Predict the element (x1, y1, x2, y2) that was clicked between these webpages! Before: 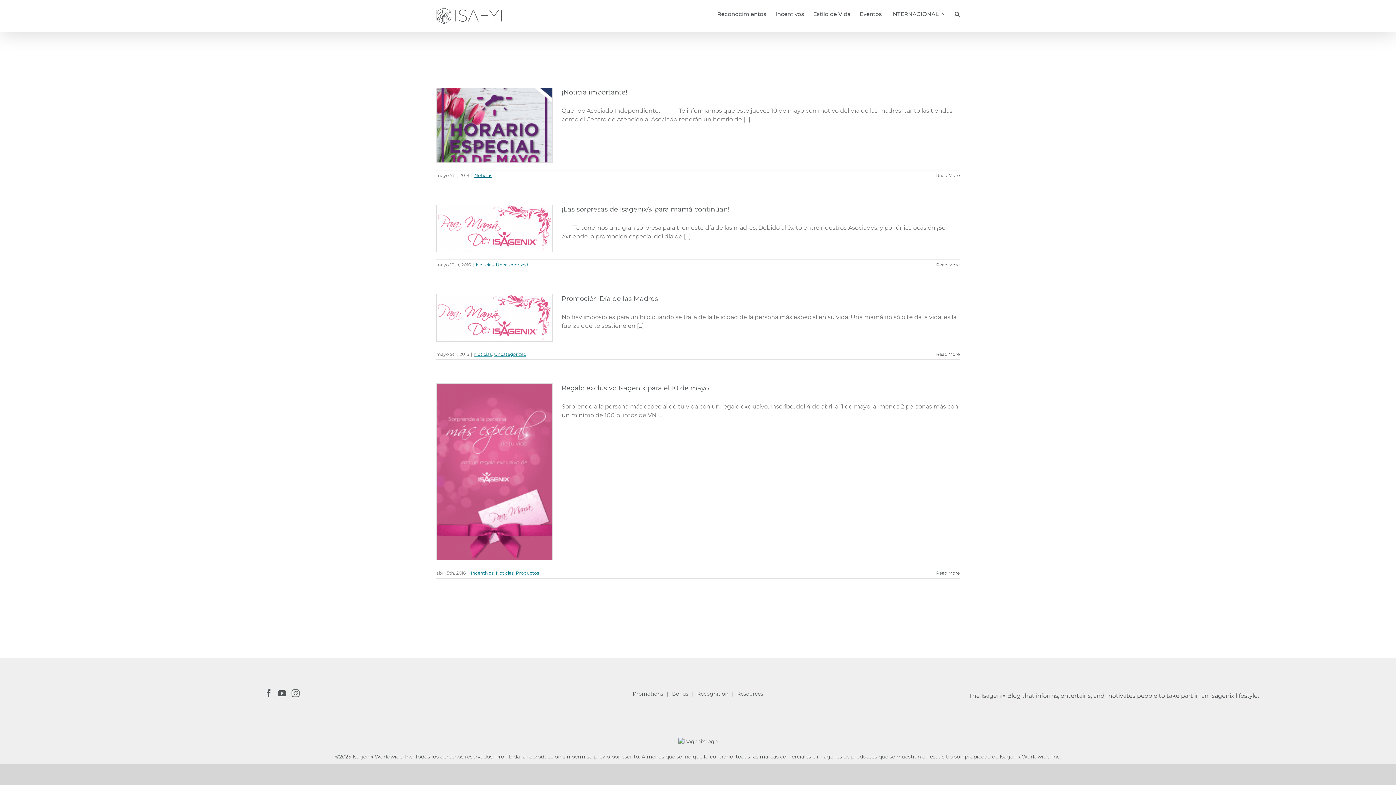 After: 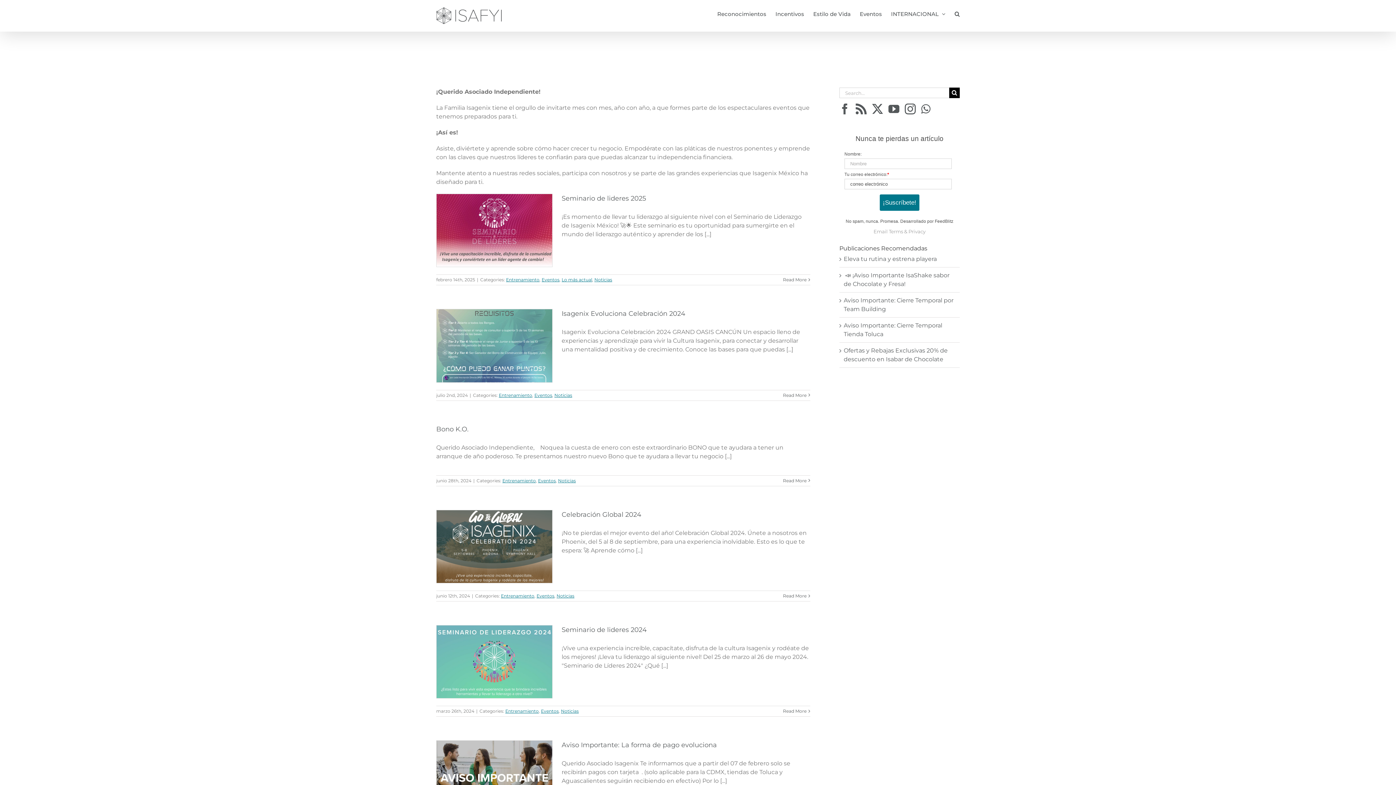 Action: bbox: (737, 690, 763, 698) label: Resources